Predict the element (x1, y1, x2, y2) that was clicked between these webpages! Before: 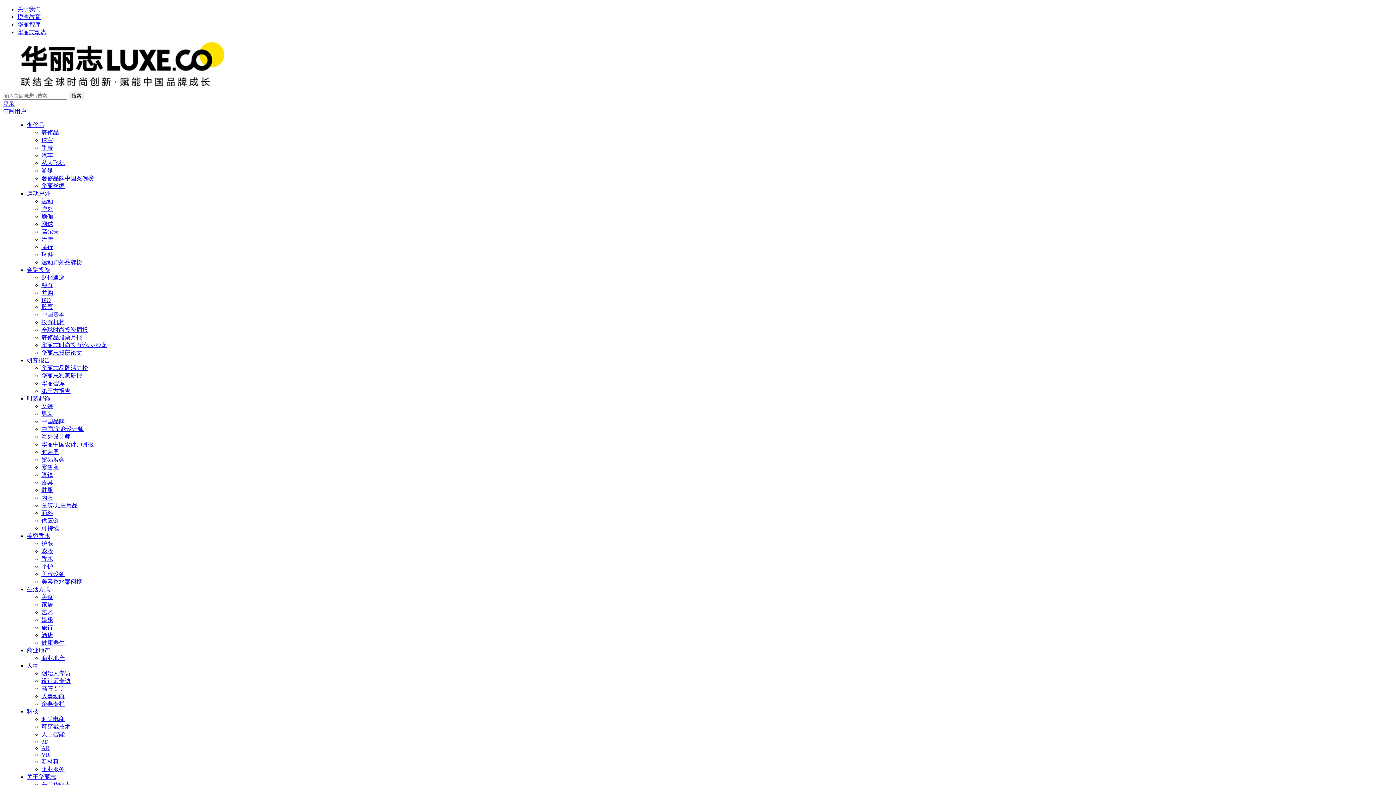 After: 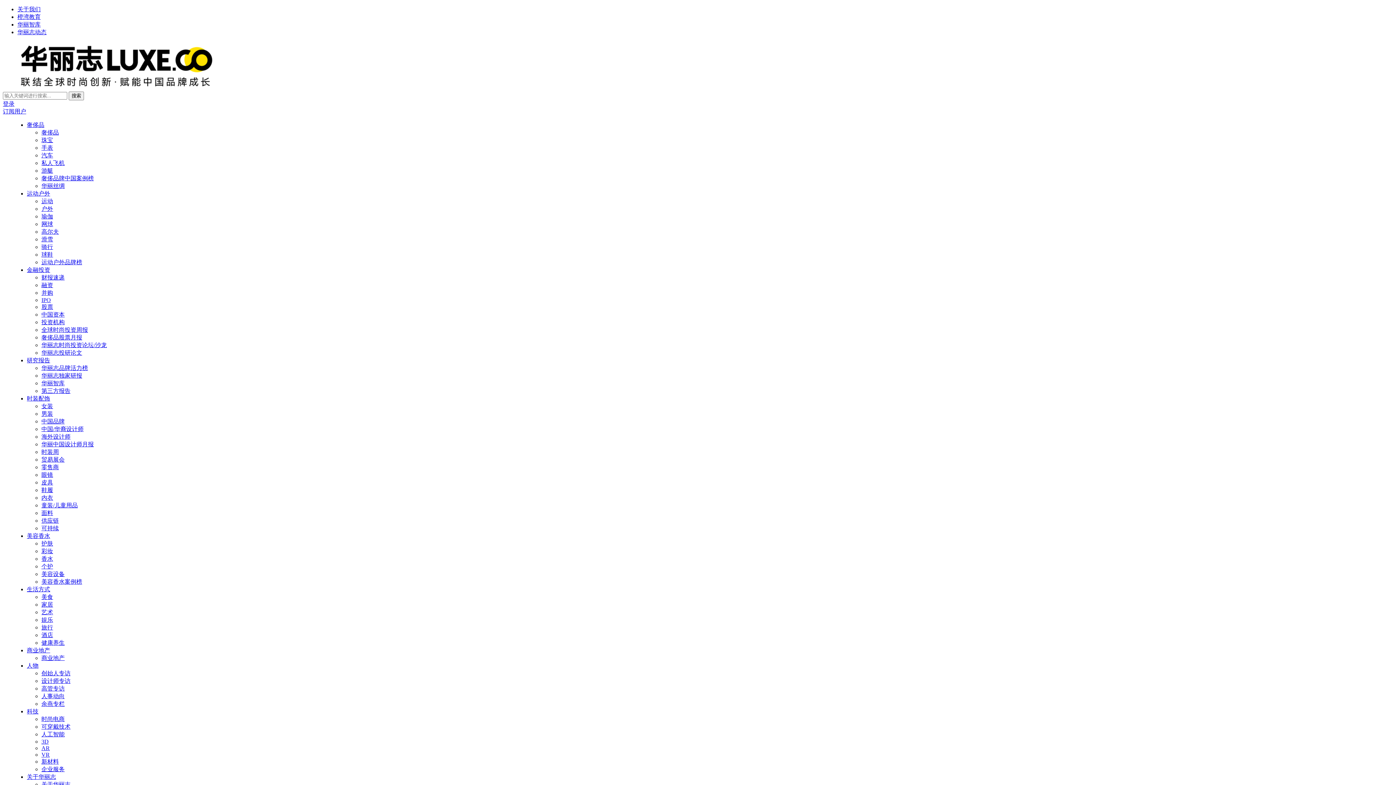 Action: bbox: (41, 365, 88, 371) label: 华丽志品牌活力榜